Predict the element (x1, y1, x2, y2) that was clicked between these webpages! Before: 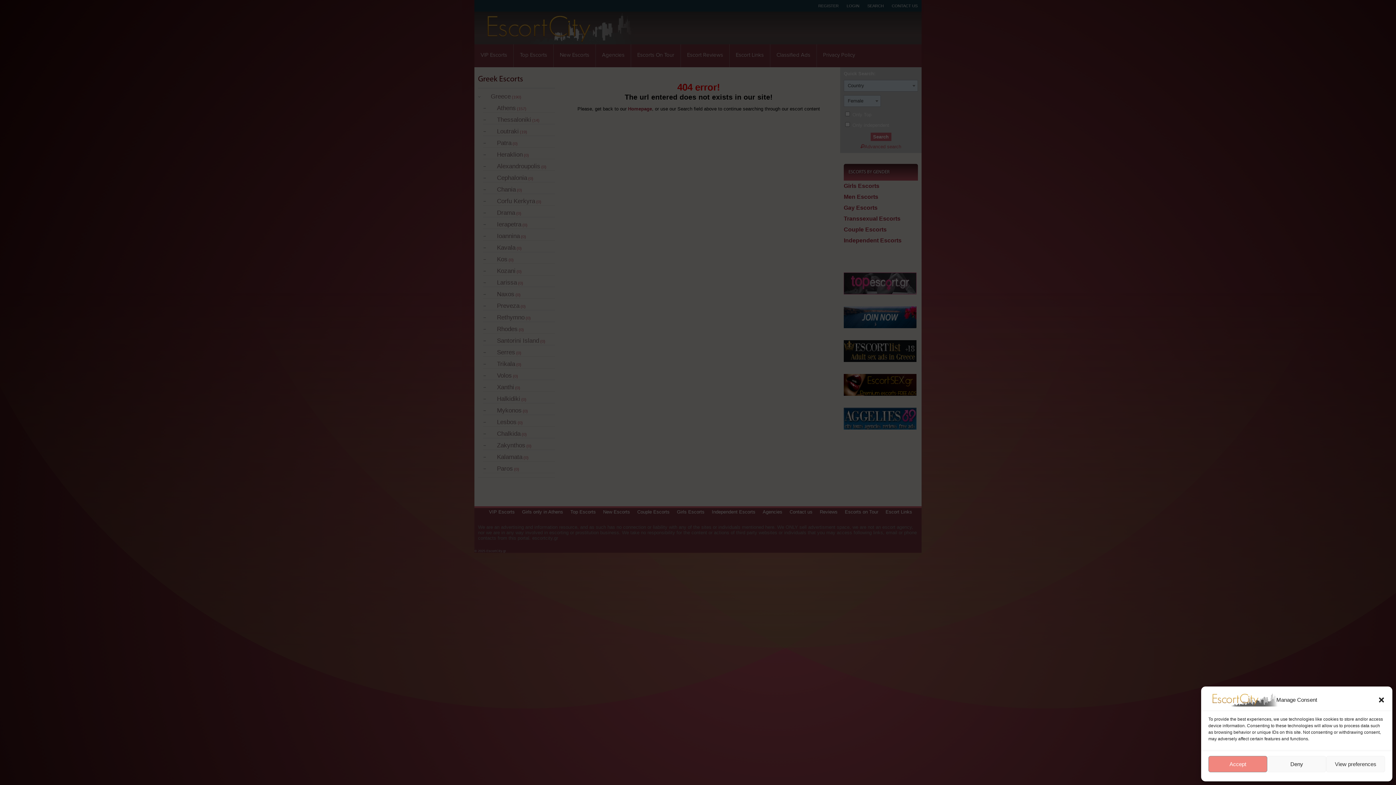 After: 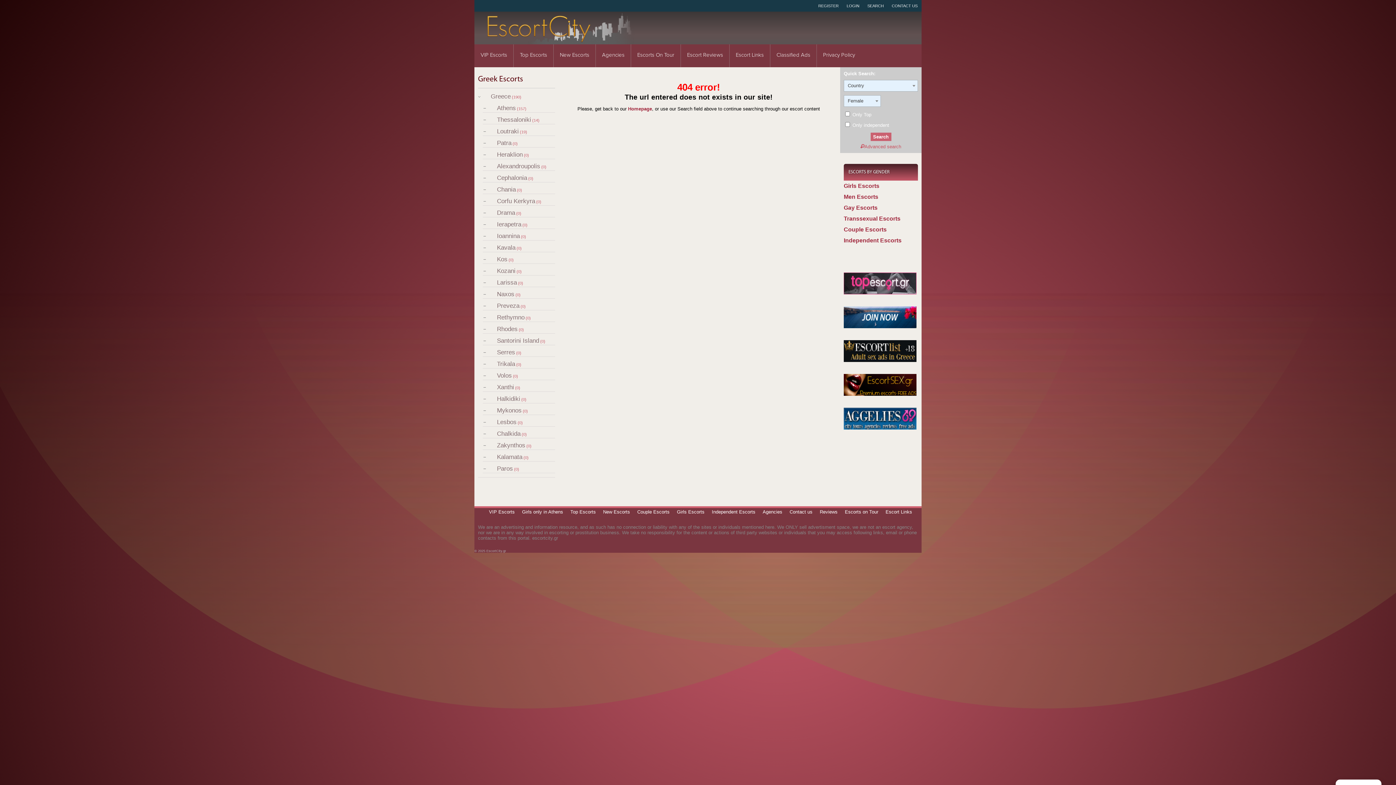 Action: label: Deny bbox: (1267, 756, 1326, 772)